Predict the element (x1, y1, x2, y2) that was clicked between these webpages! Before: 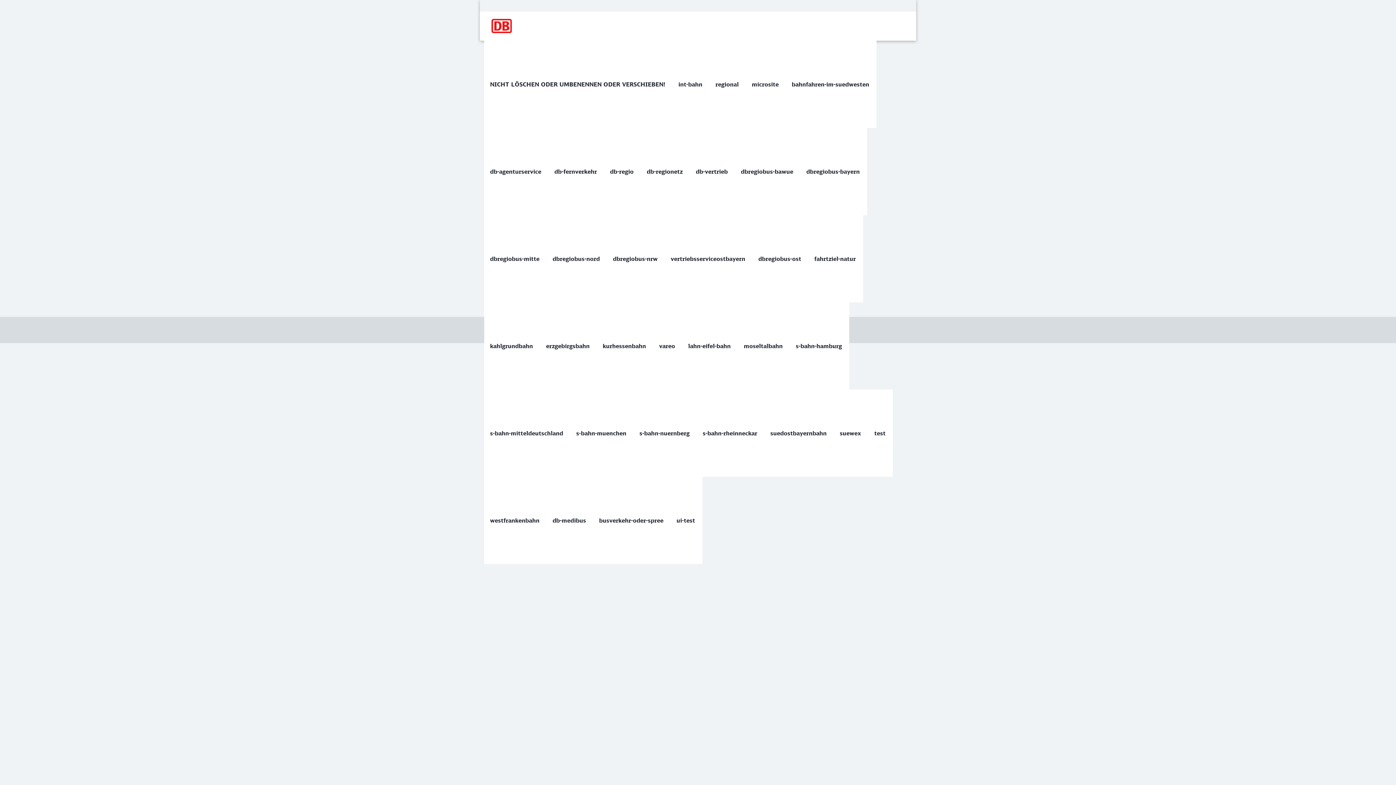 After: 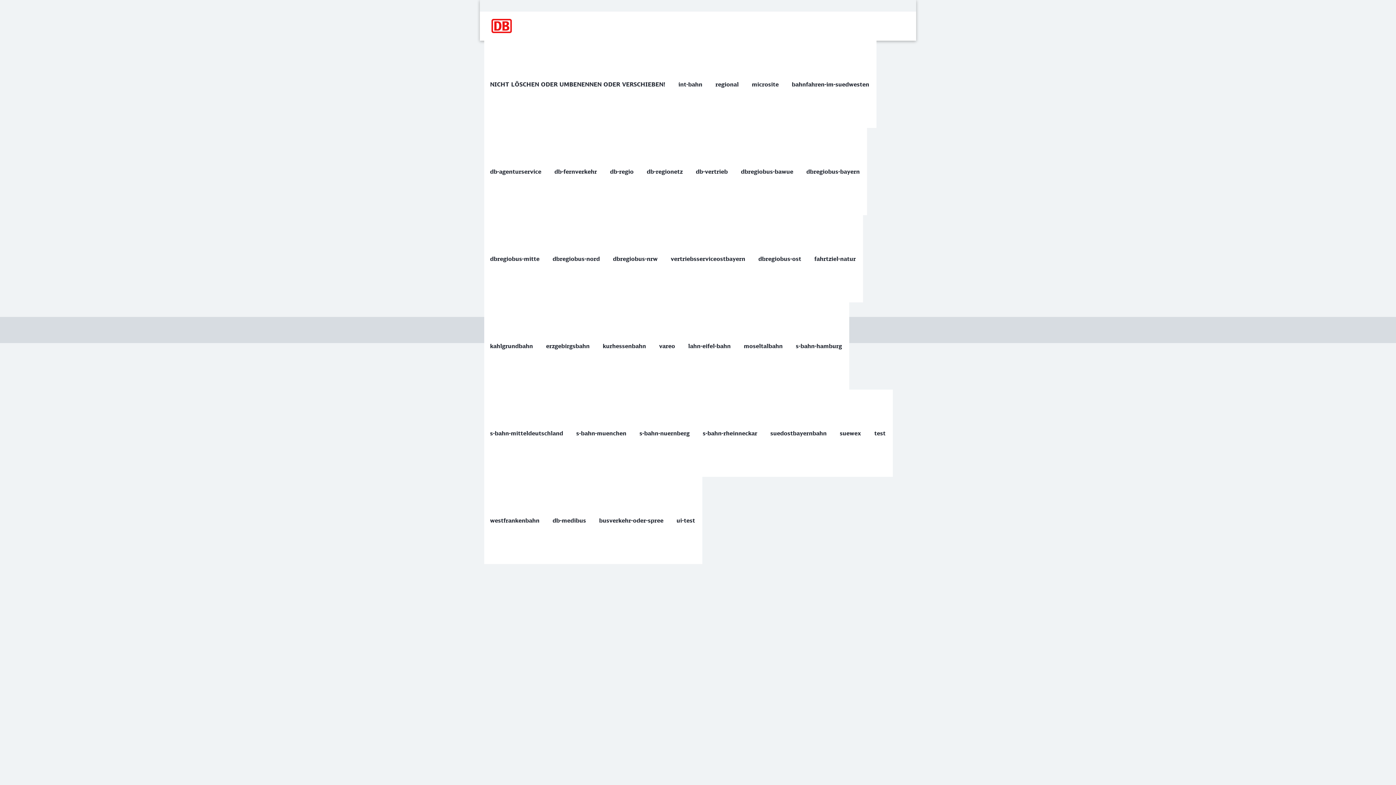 Action: bbox: (646, 164, 682, 178) label: db-regionetz